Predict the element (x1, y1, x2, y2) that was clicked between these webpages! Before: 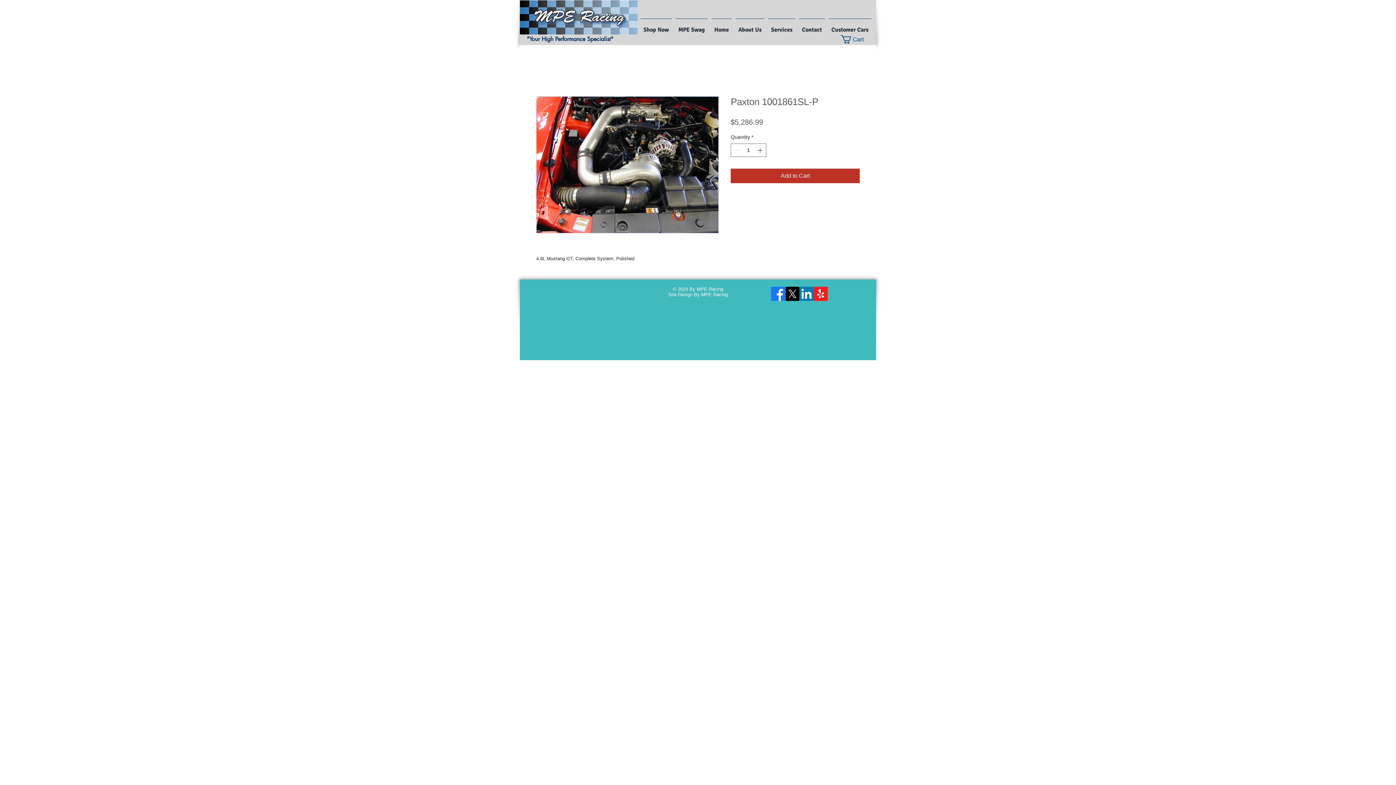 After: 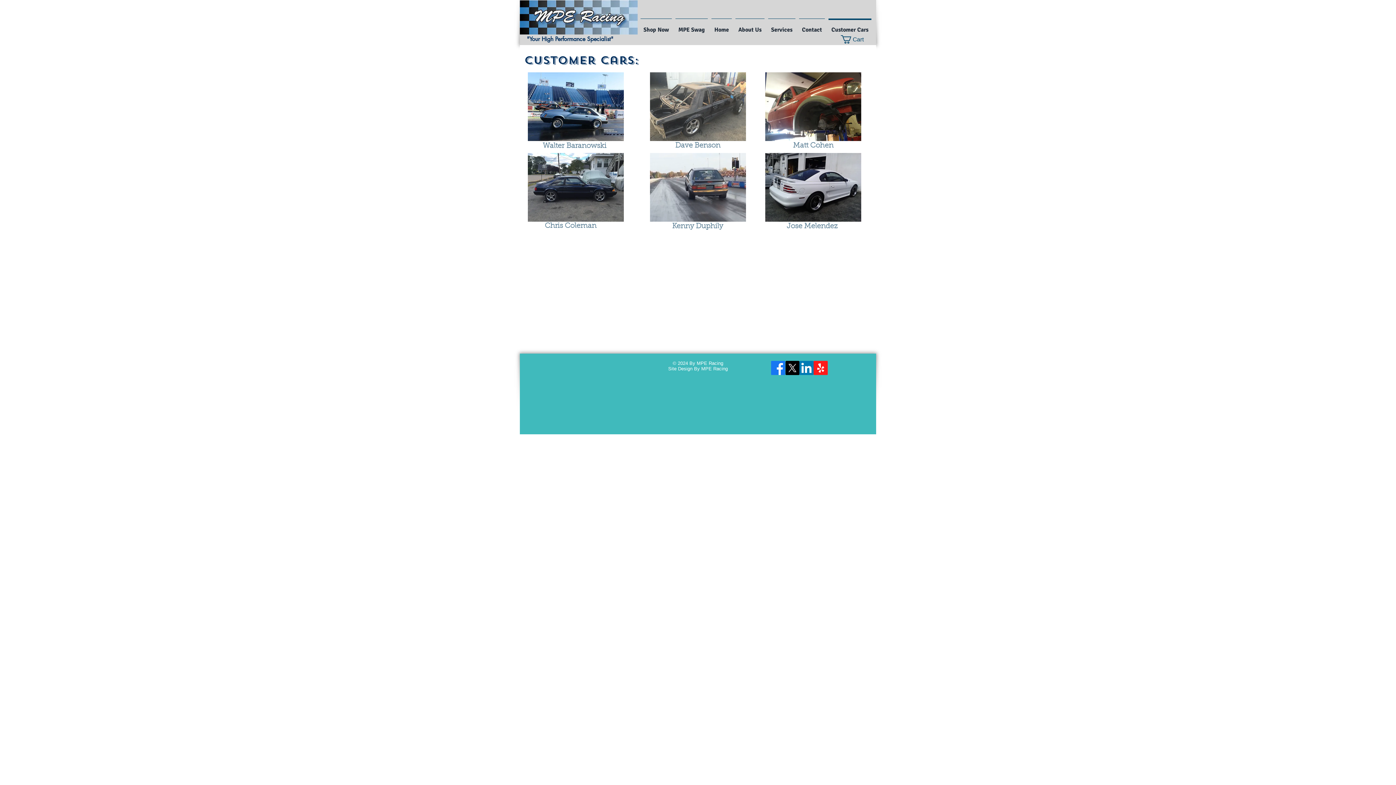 Action: bbox: (826, 18, 873, 34) label: Customer Cars